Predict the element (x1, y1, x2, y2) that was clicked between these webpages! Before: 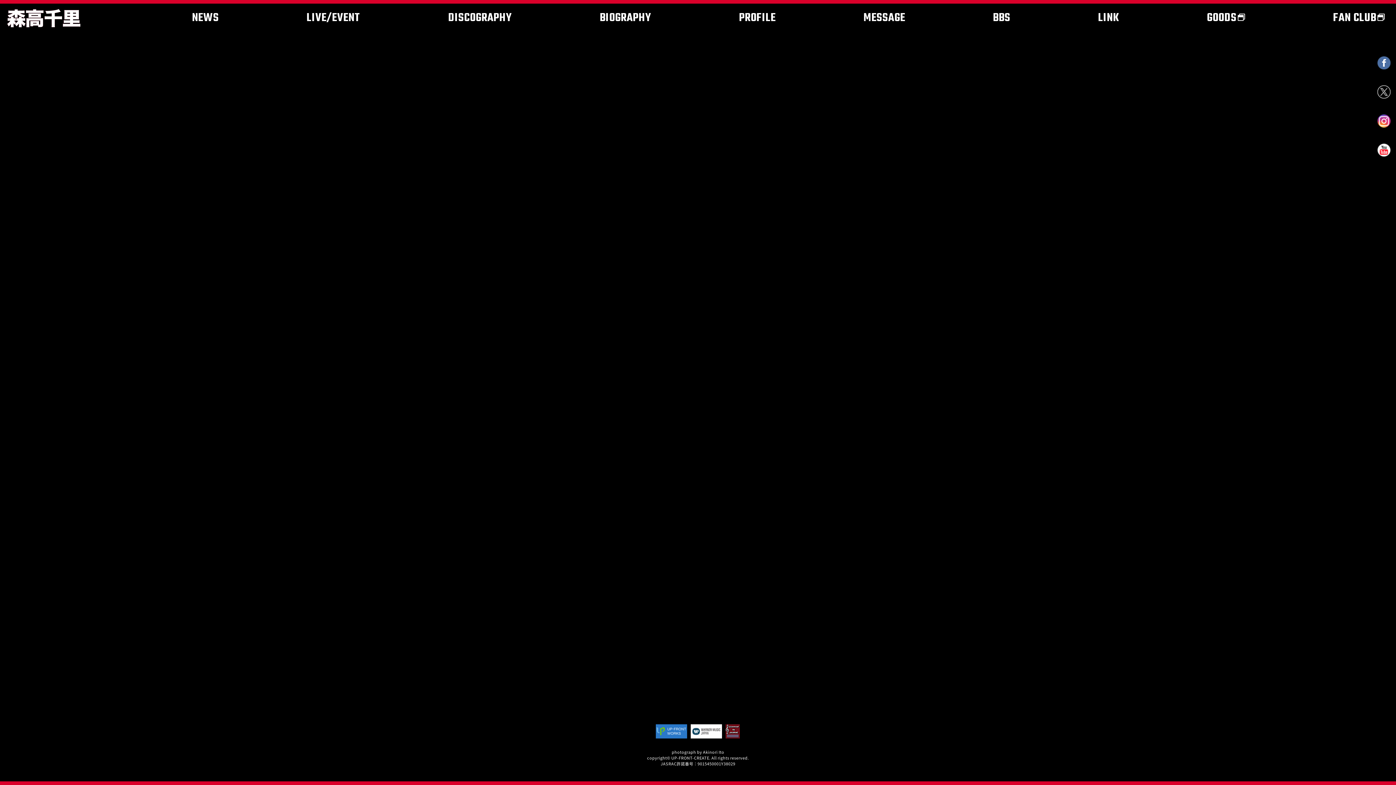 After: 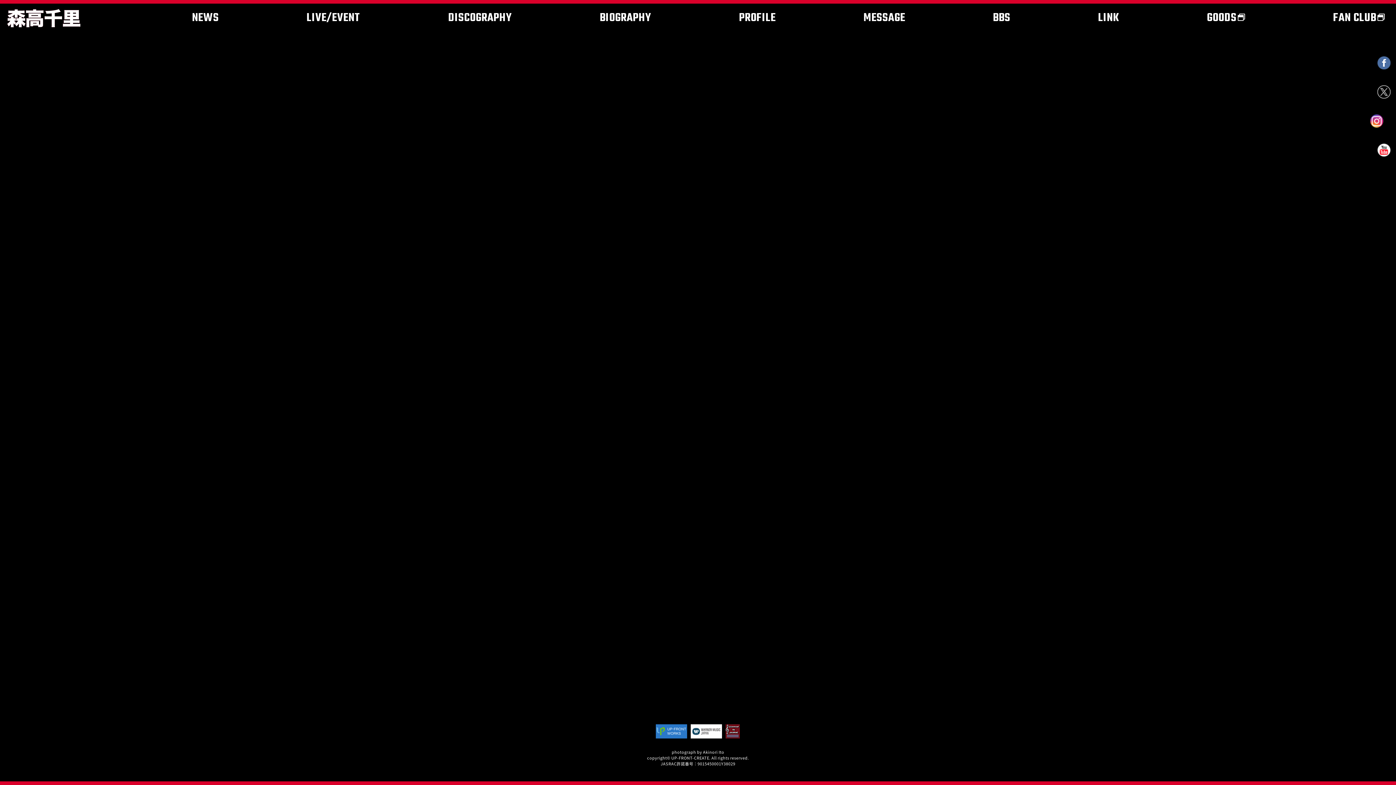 Action: bbox: (1372, 109, 1396, 133)